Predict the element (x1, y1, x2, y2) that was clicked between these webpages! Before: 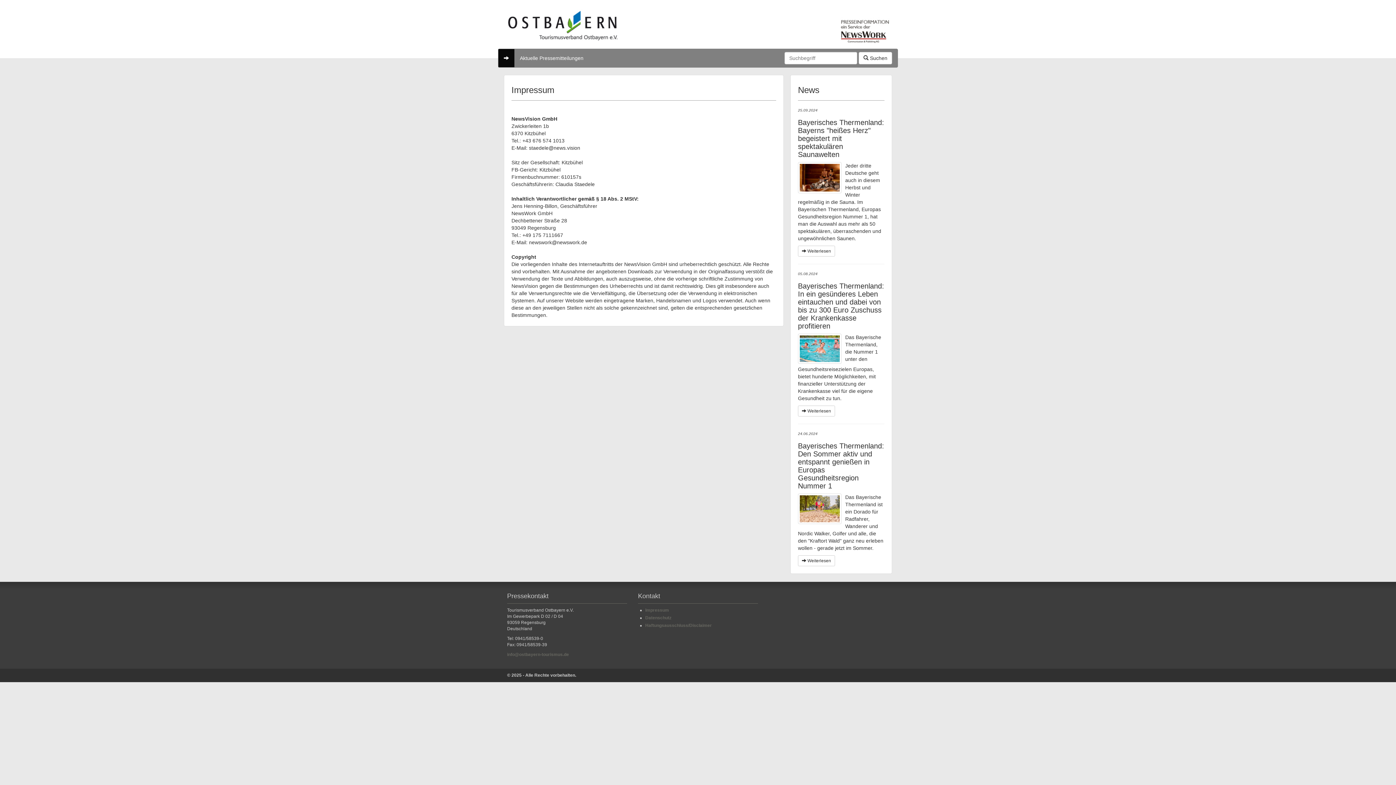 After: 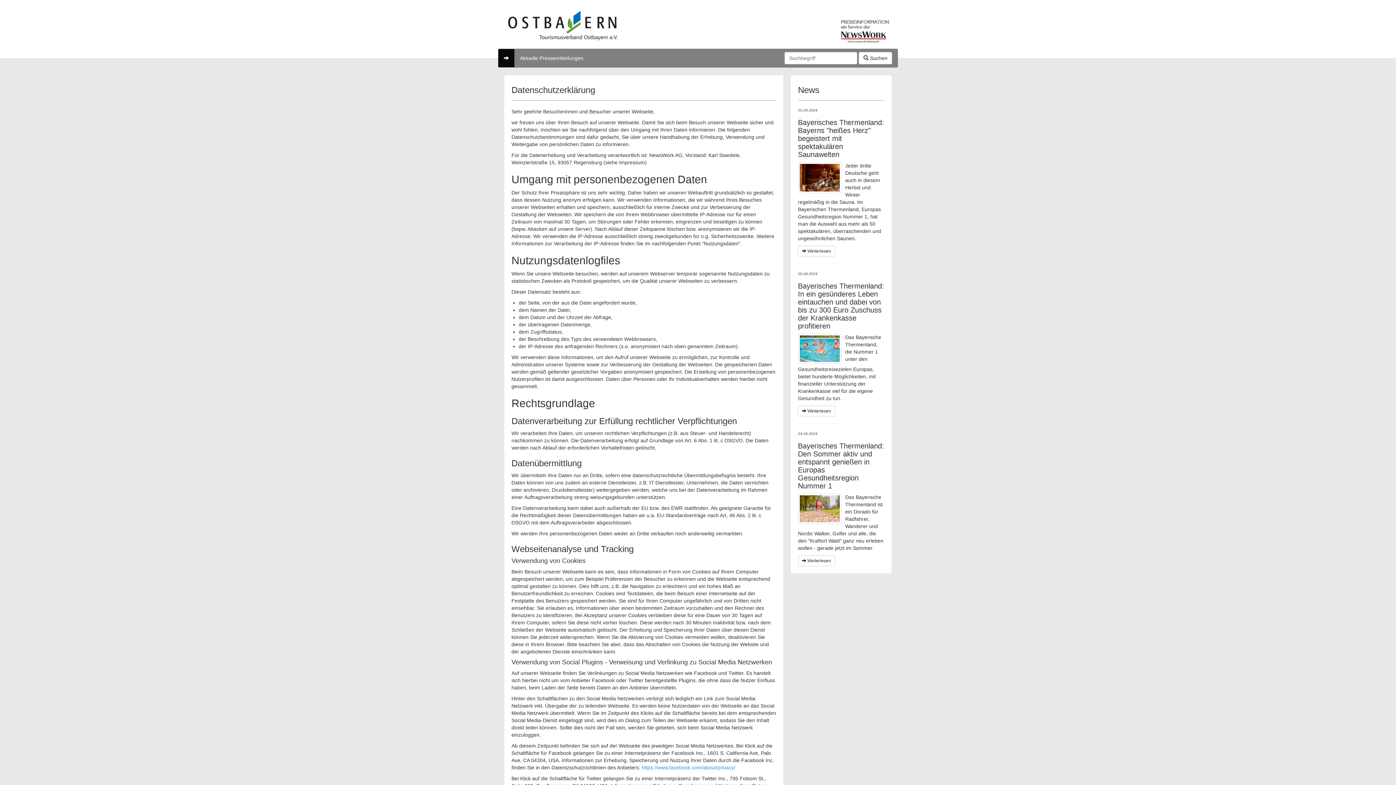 Action: bbox: (645, 615, 671, 620) label: Datenschutz